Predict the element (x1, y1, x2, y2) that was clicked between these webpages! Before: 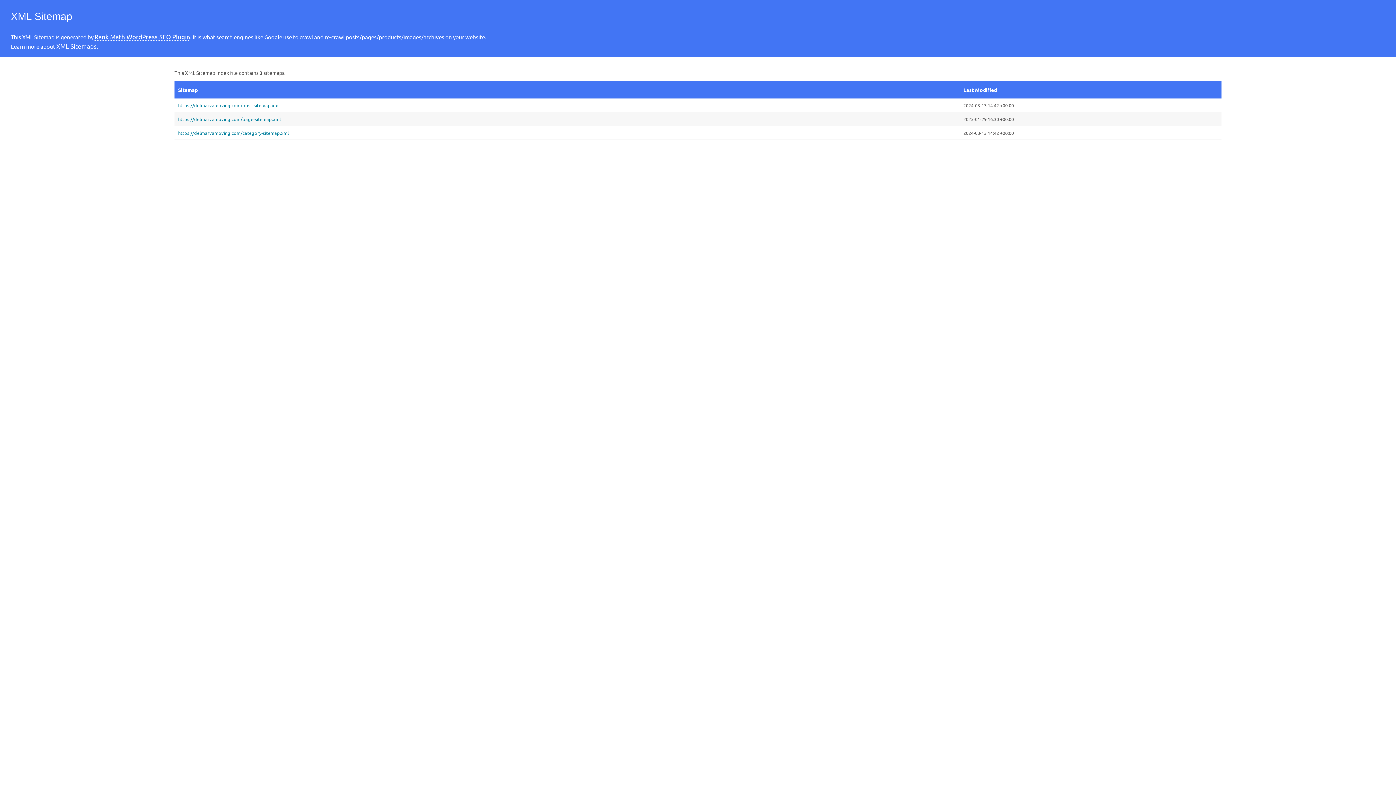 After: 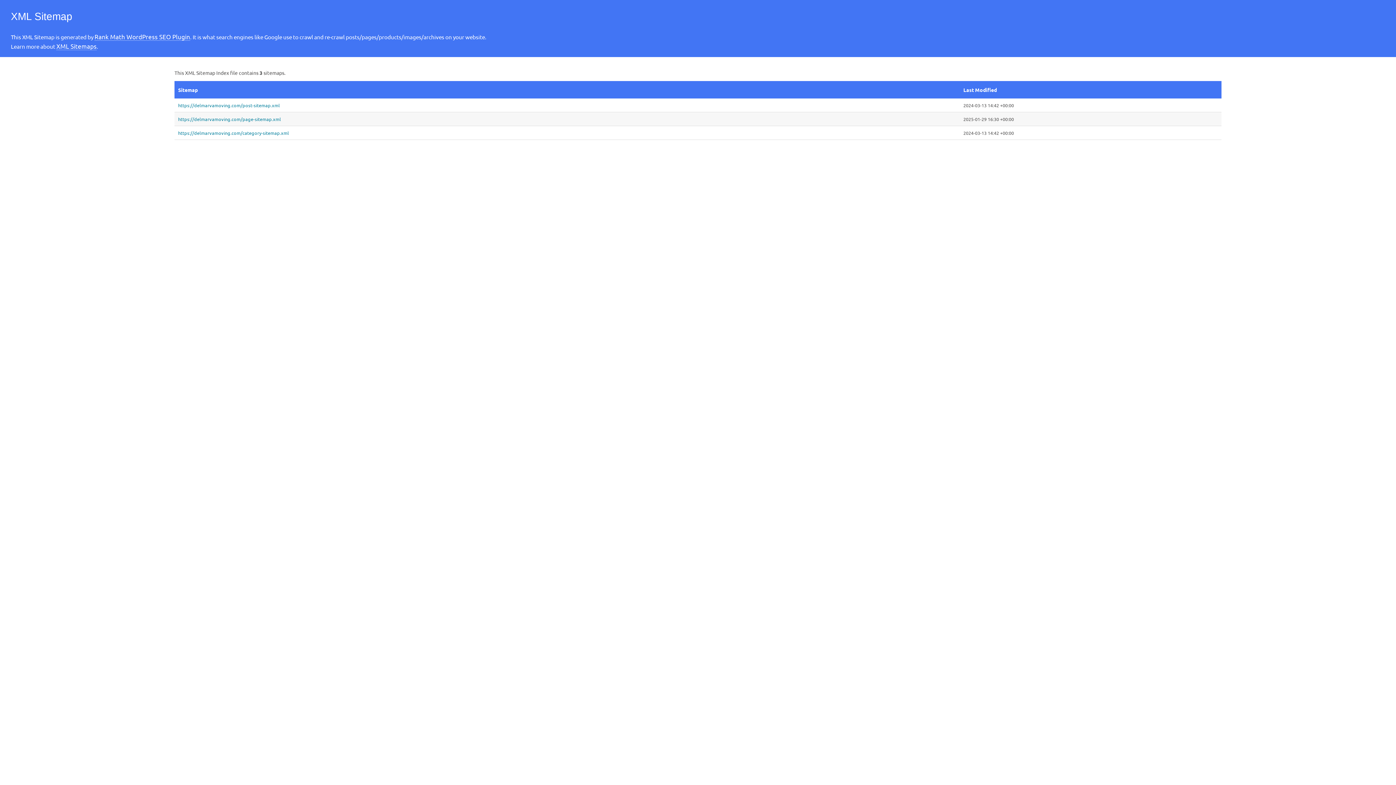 Action: bbox: (56, 42, 96, 50) label: XML Sitemaps